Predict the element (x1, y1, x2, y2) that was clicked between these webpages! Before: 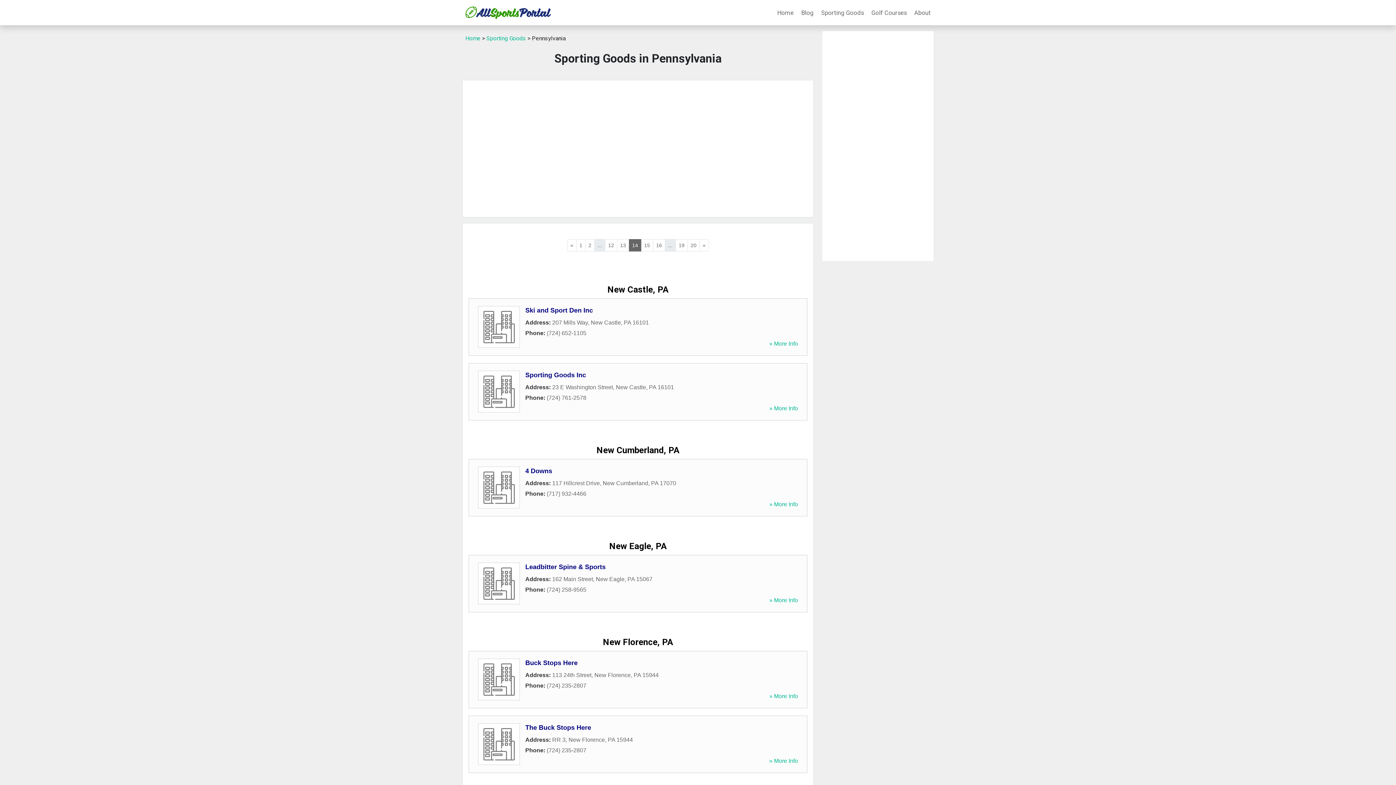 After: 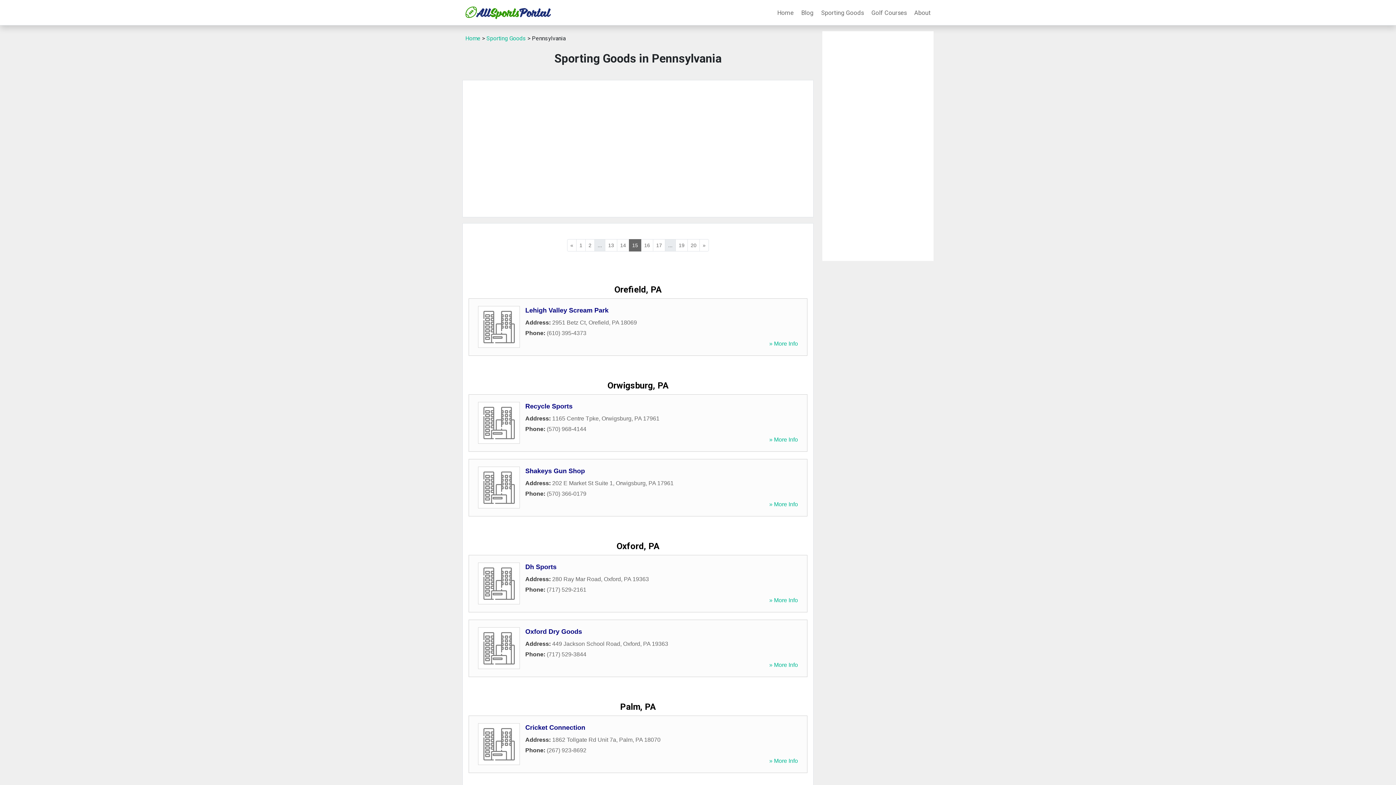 Action: label: 15 bbox: (641, 239, 653, 251)